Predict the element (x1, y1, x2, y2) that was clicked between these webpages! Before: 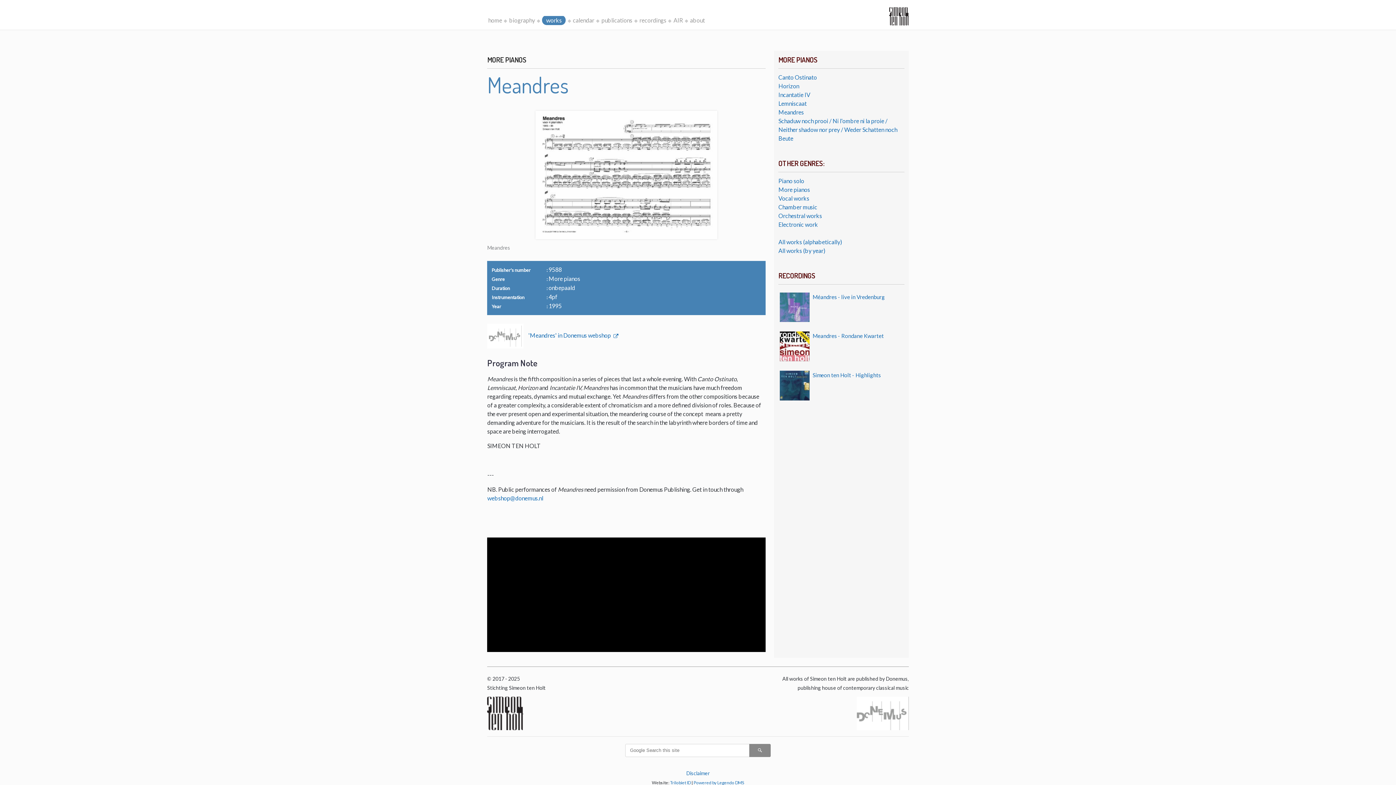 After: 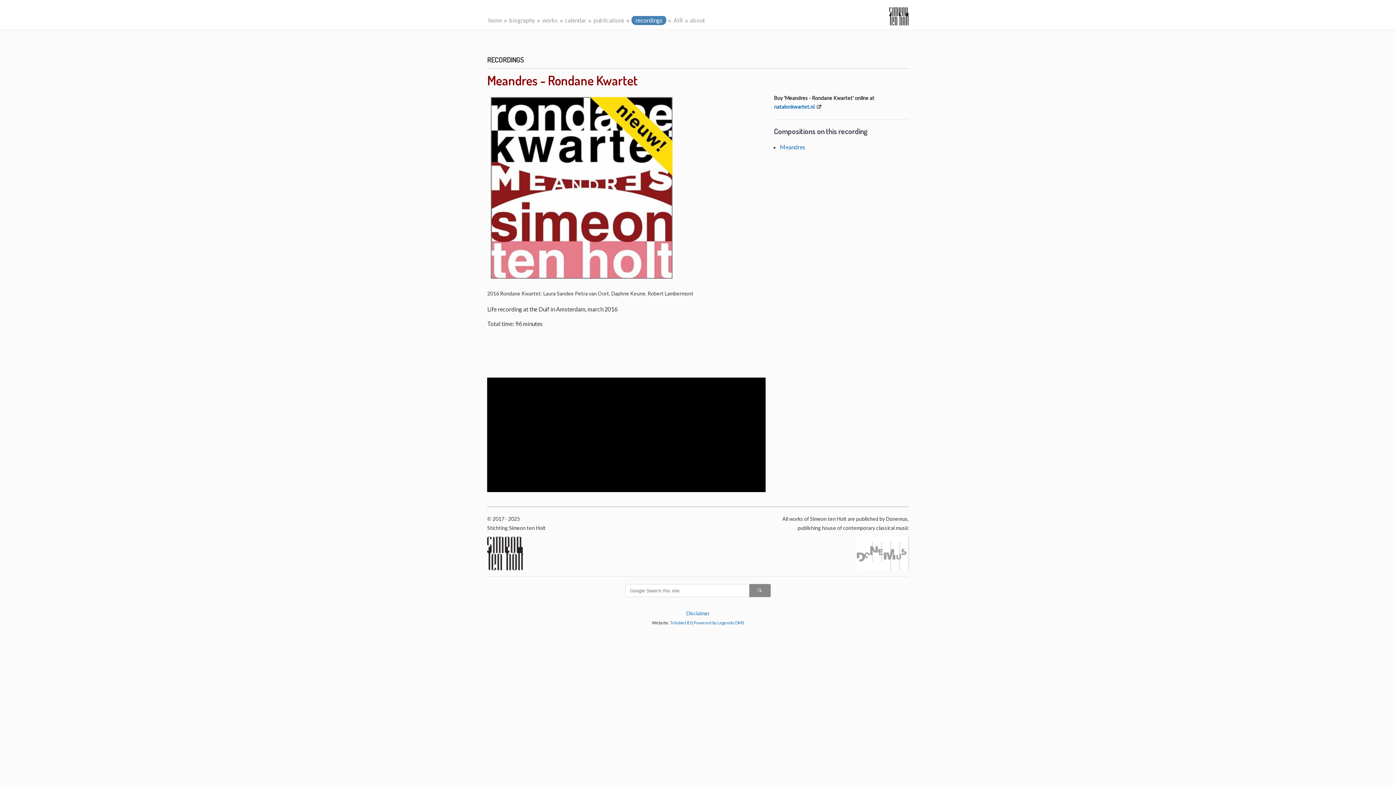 Action: bbox: (812, 332, 884, 339) label: Meandres - Rondane Kwartet